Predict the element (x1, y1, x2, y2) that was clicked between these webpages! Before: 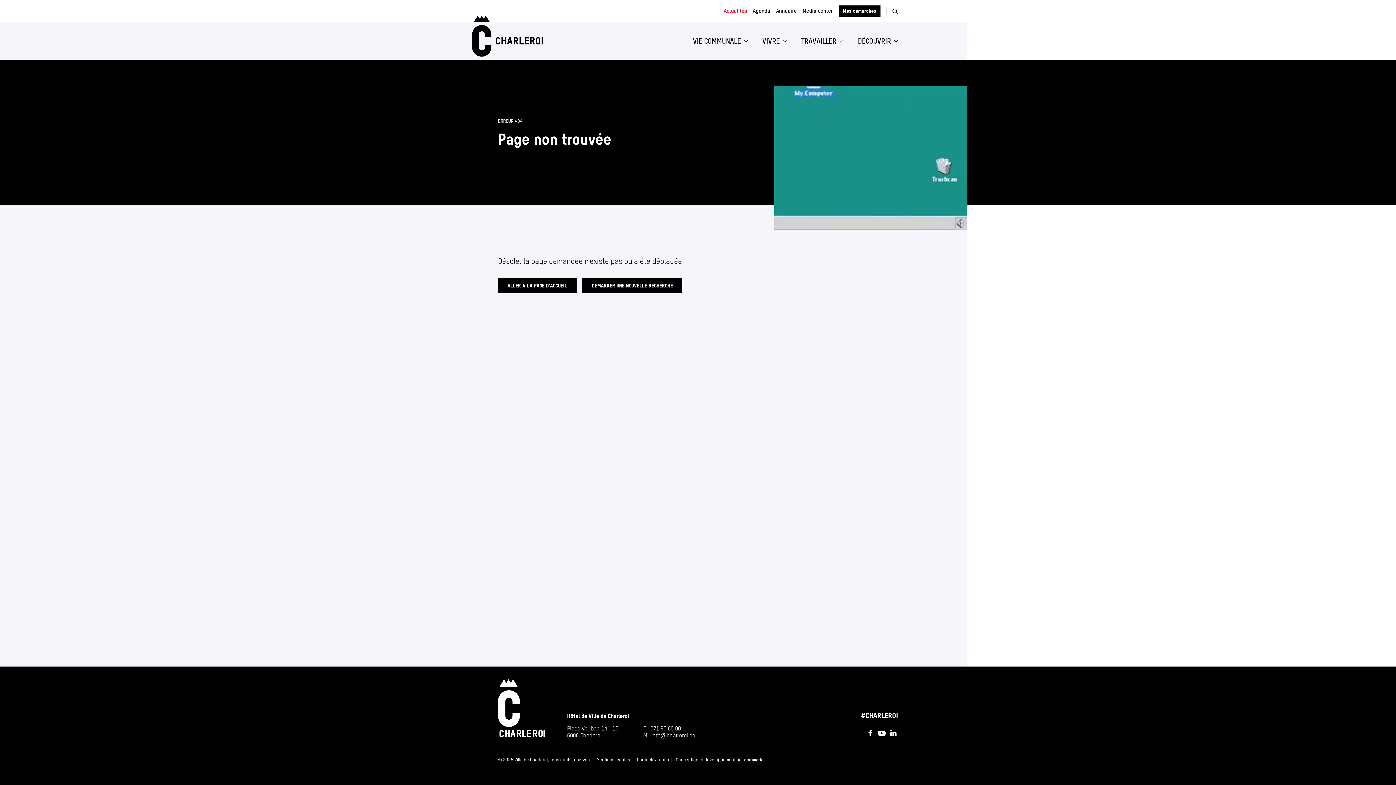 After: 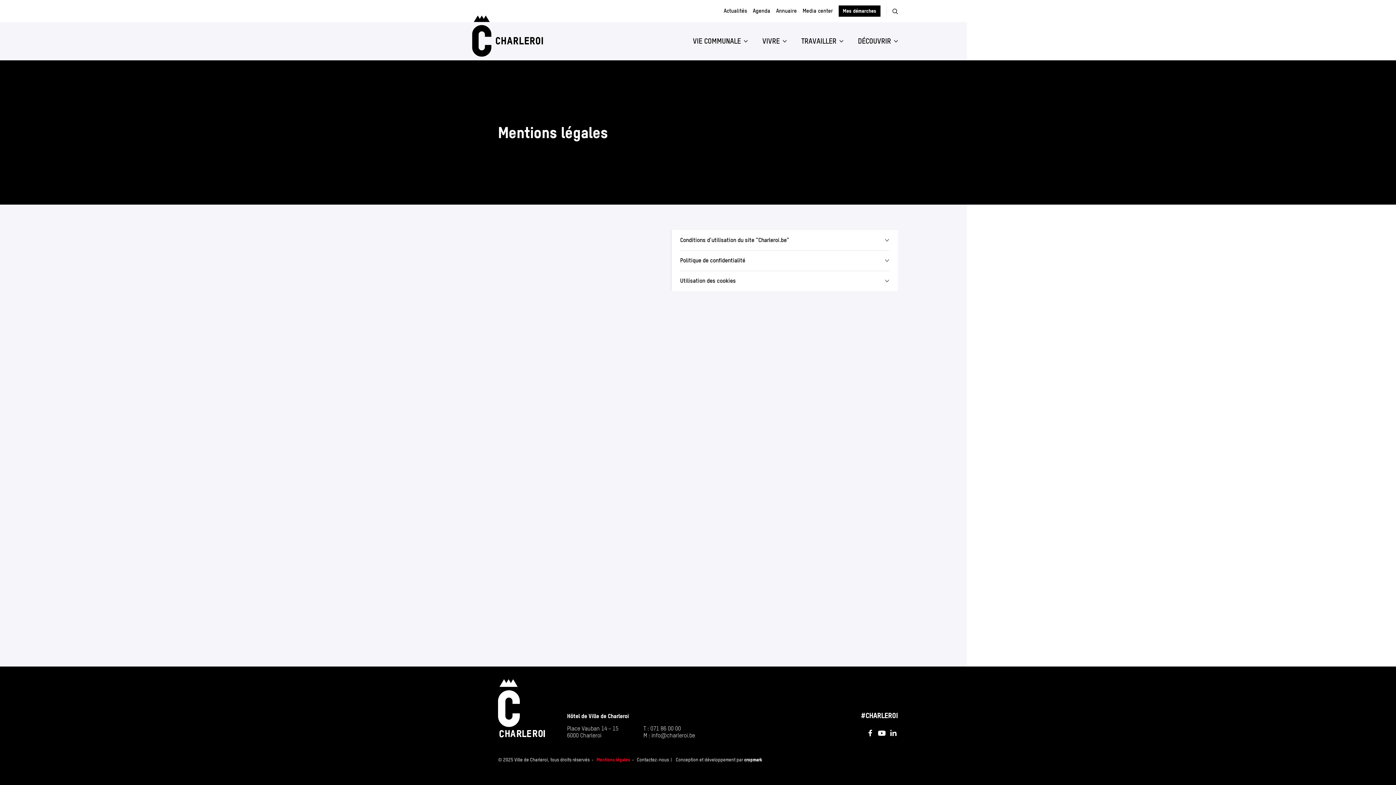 Action: label: Mentions légales bbox: (596, 757, 630, 762)